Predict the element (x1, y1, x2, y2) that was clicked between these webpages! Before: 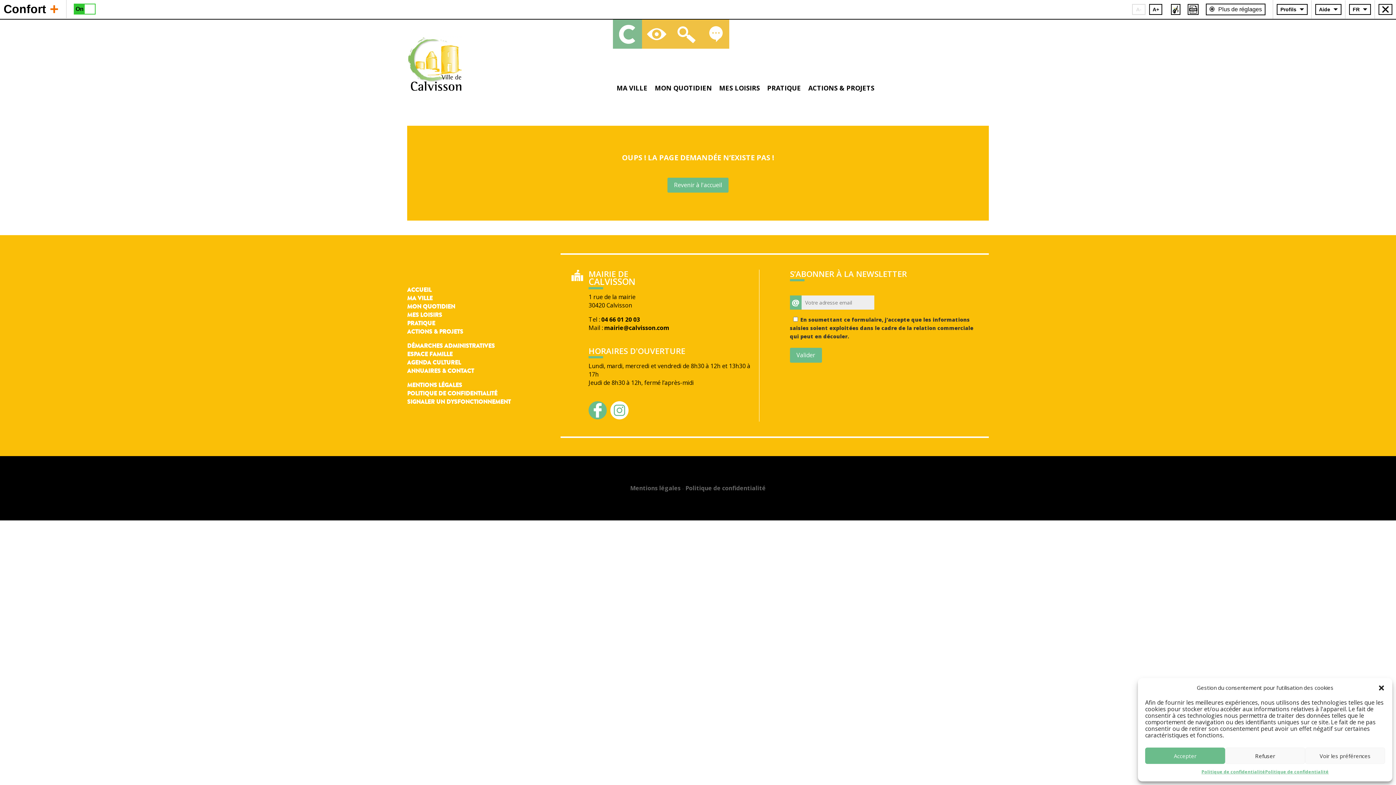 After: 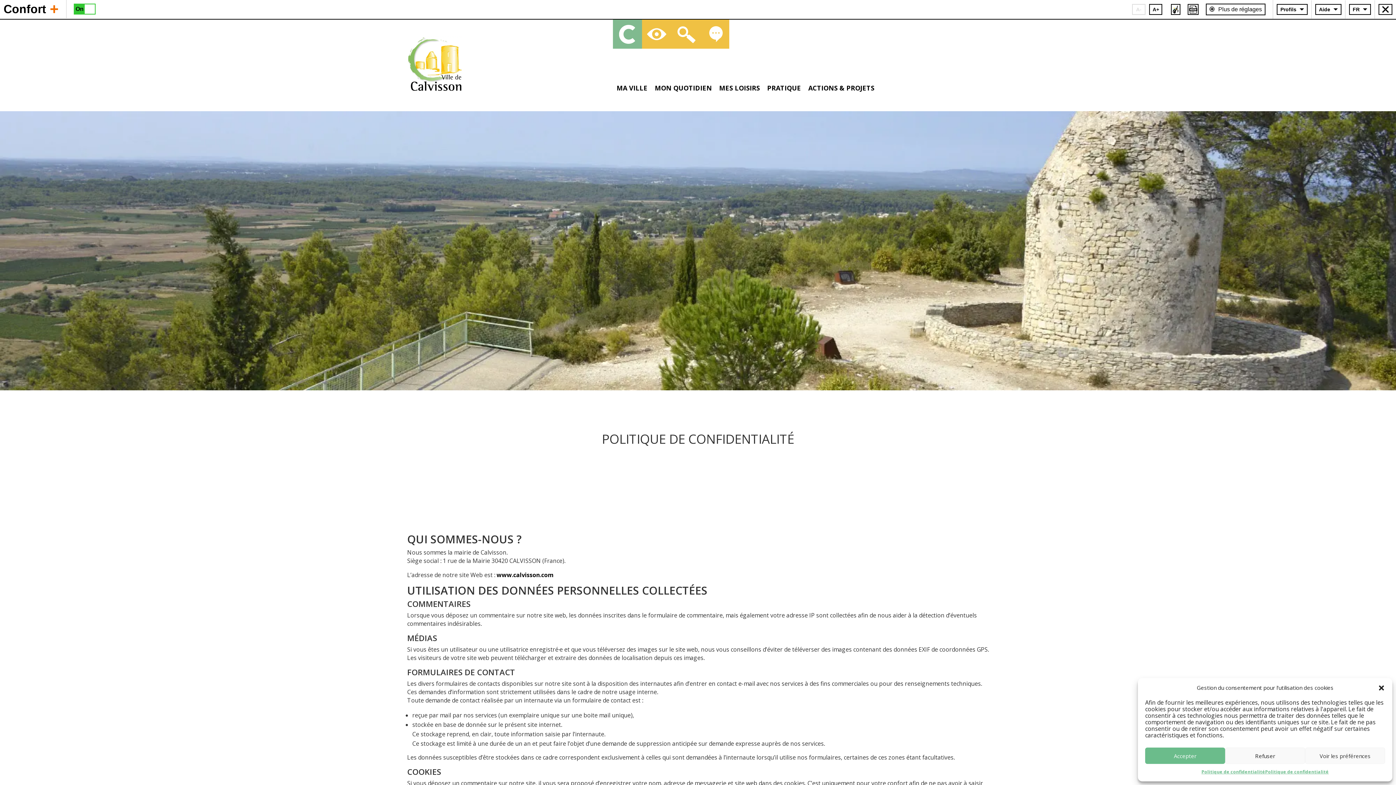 Action: bbox: (685, 484, 766, 492) label: Politique de confidentialité